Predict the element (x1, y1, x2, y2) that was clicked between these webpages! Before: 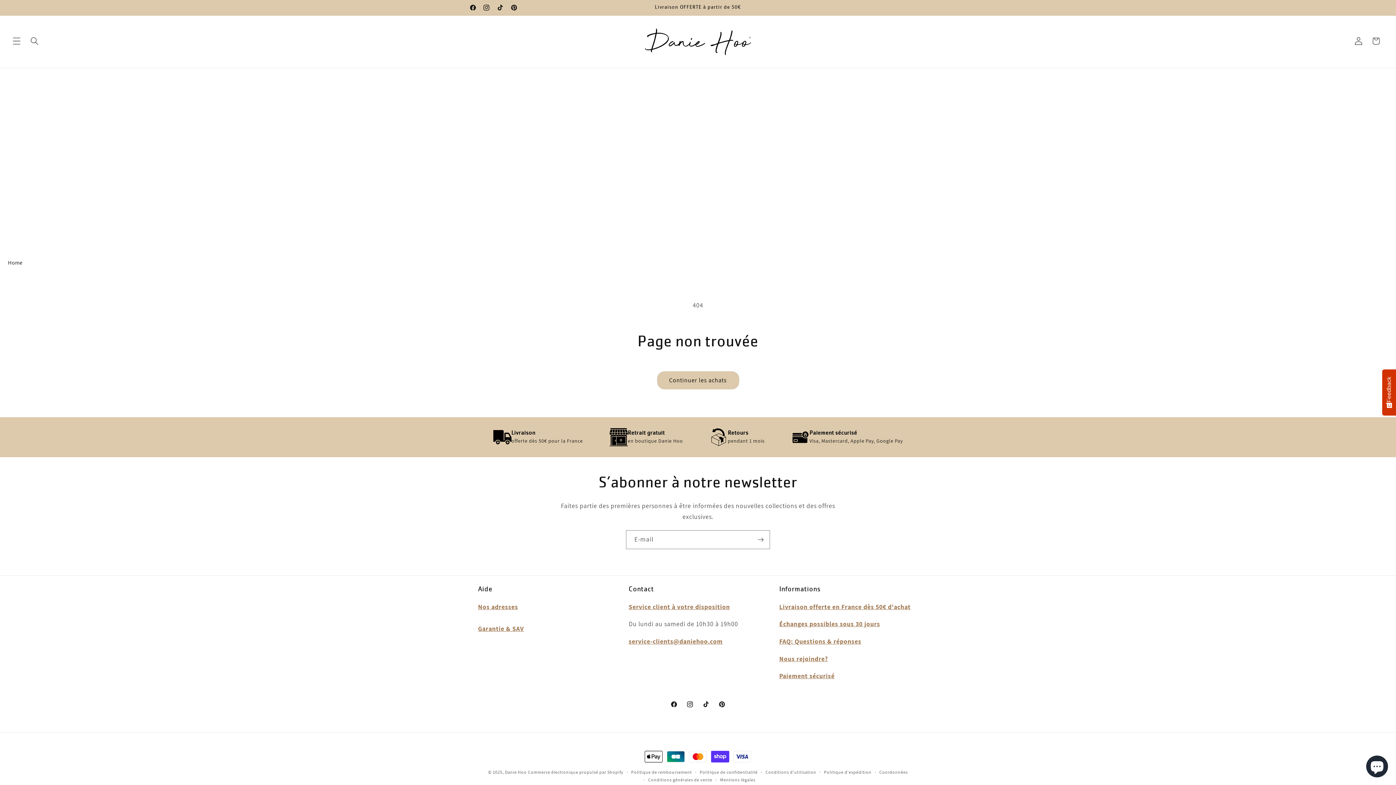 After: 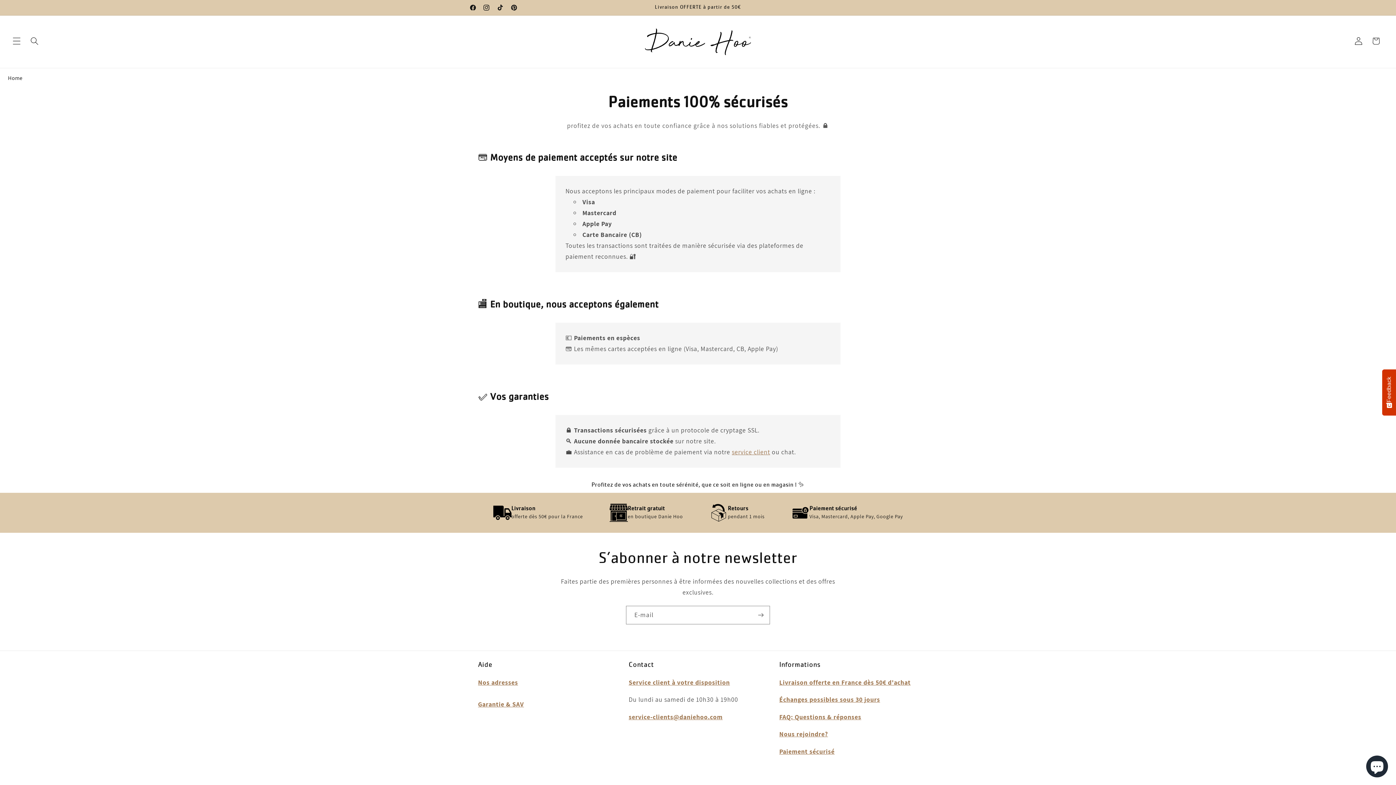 Action: label: Paiement sécurisé bbox: (779, 672, 834, 680)